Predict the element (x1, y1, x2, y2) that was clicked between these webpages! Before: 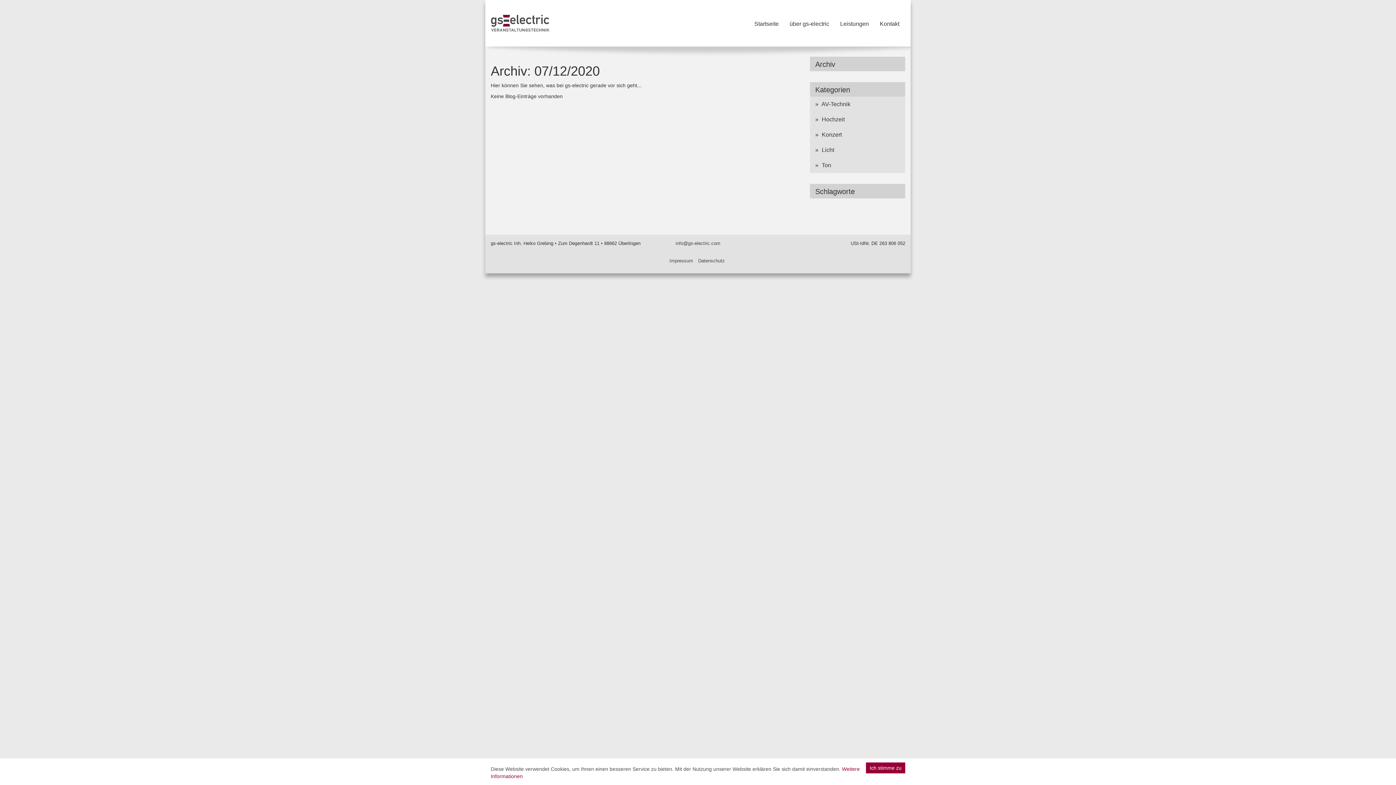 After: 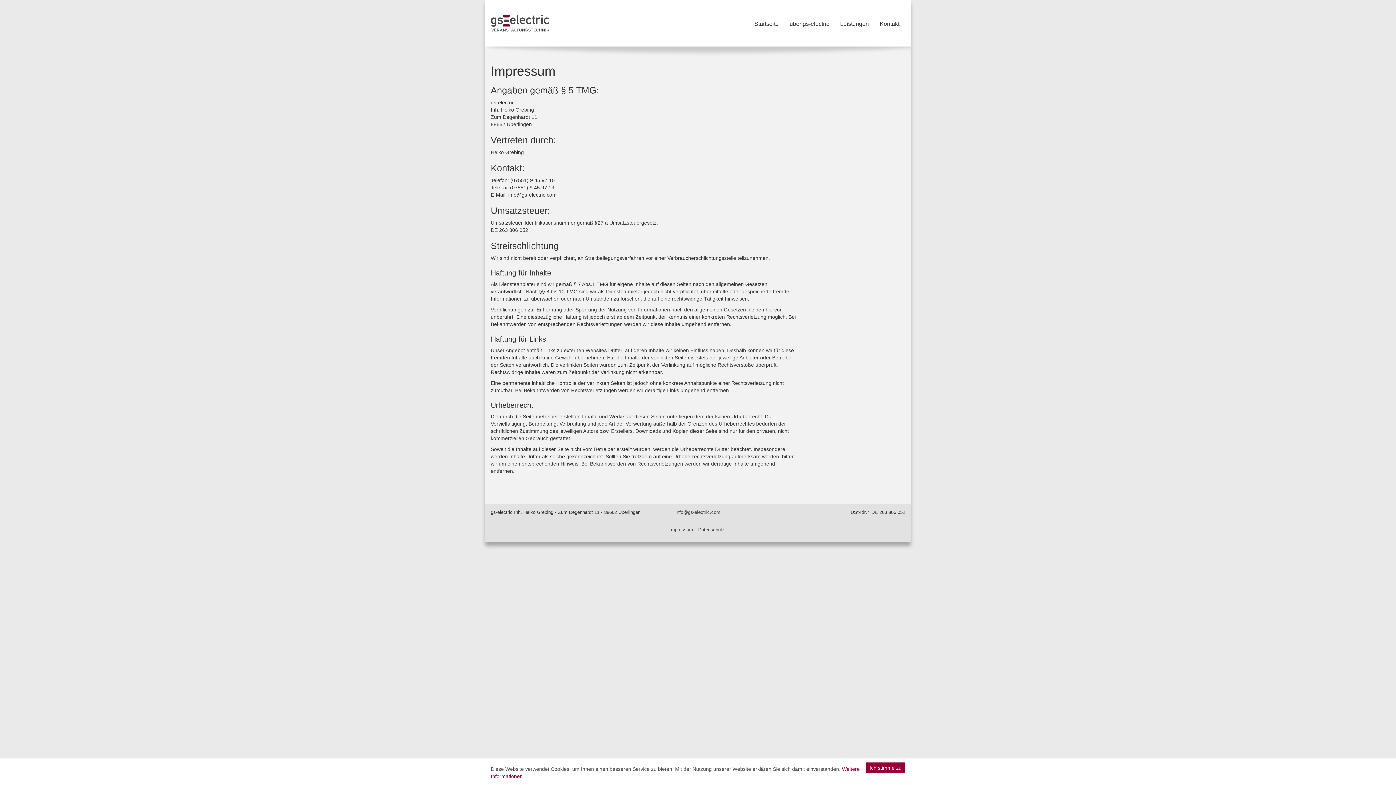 Action: bbox: (669, 258, 693, 263) label: Impressum